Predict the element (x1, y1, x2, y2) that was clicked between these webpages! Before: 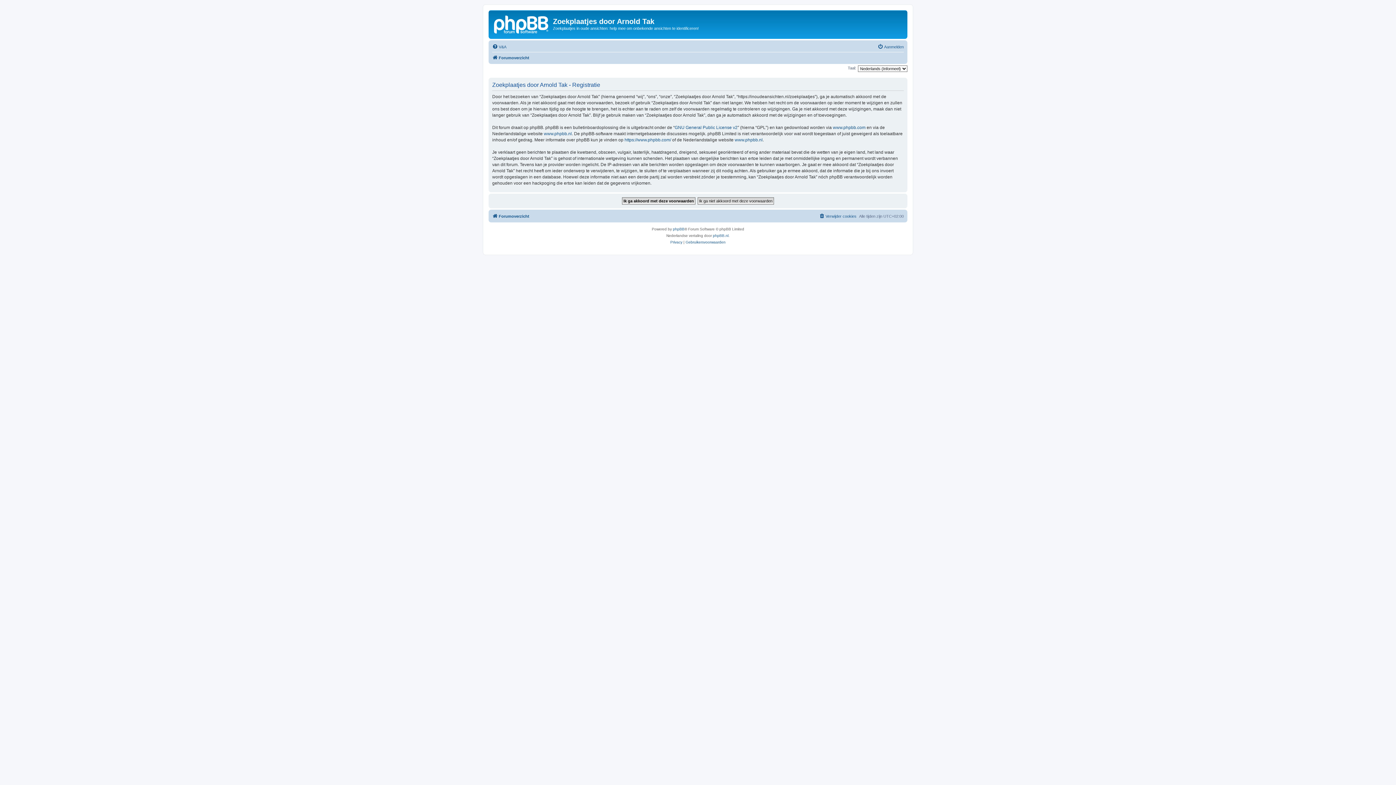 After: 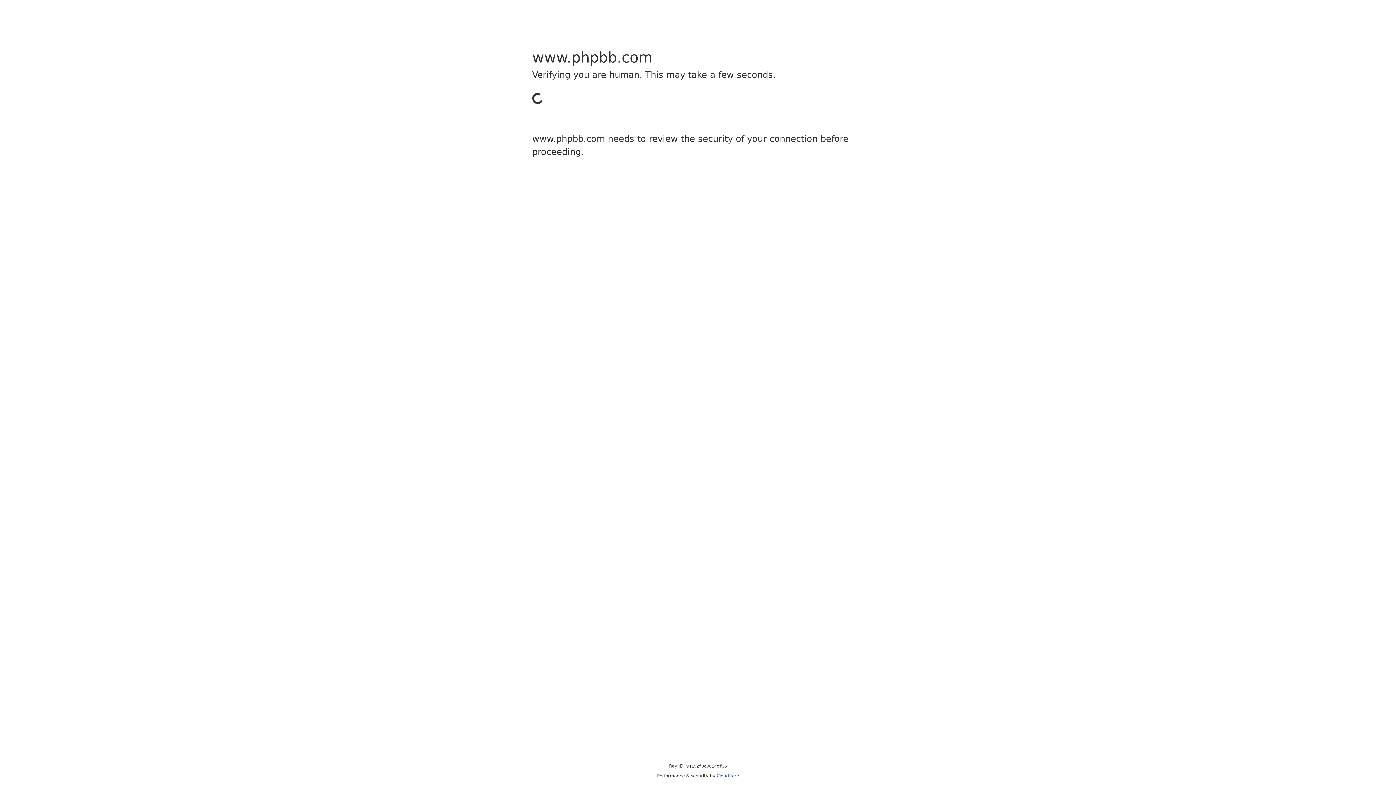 Action: bbox: (673, 226, 684, 232) label: phpBB